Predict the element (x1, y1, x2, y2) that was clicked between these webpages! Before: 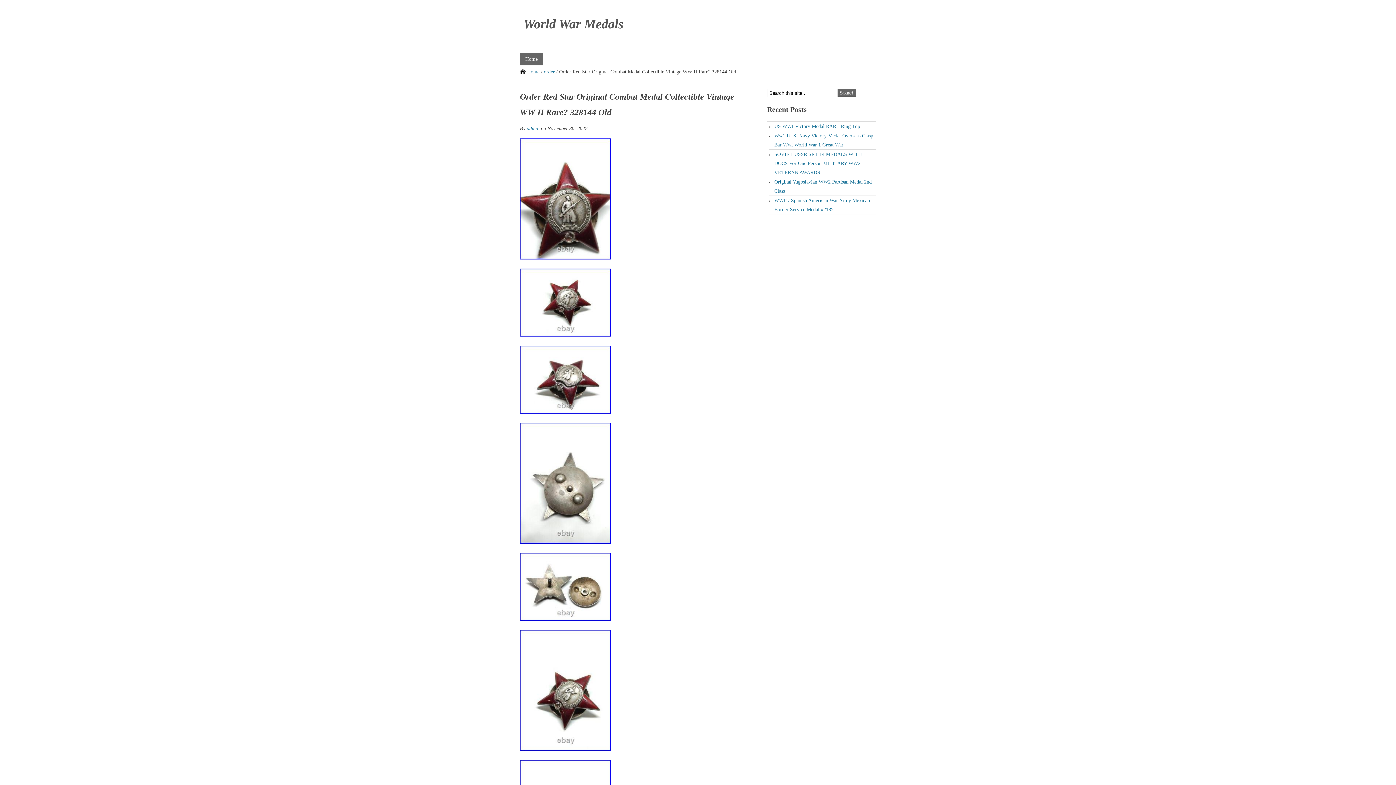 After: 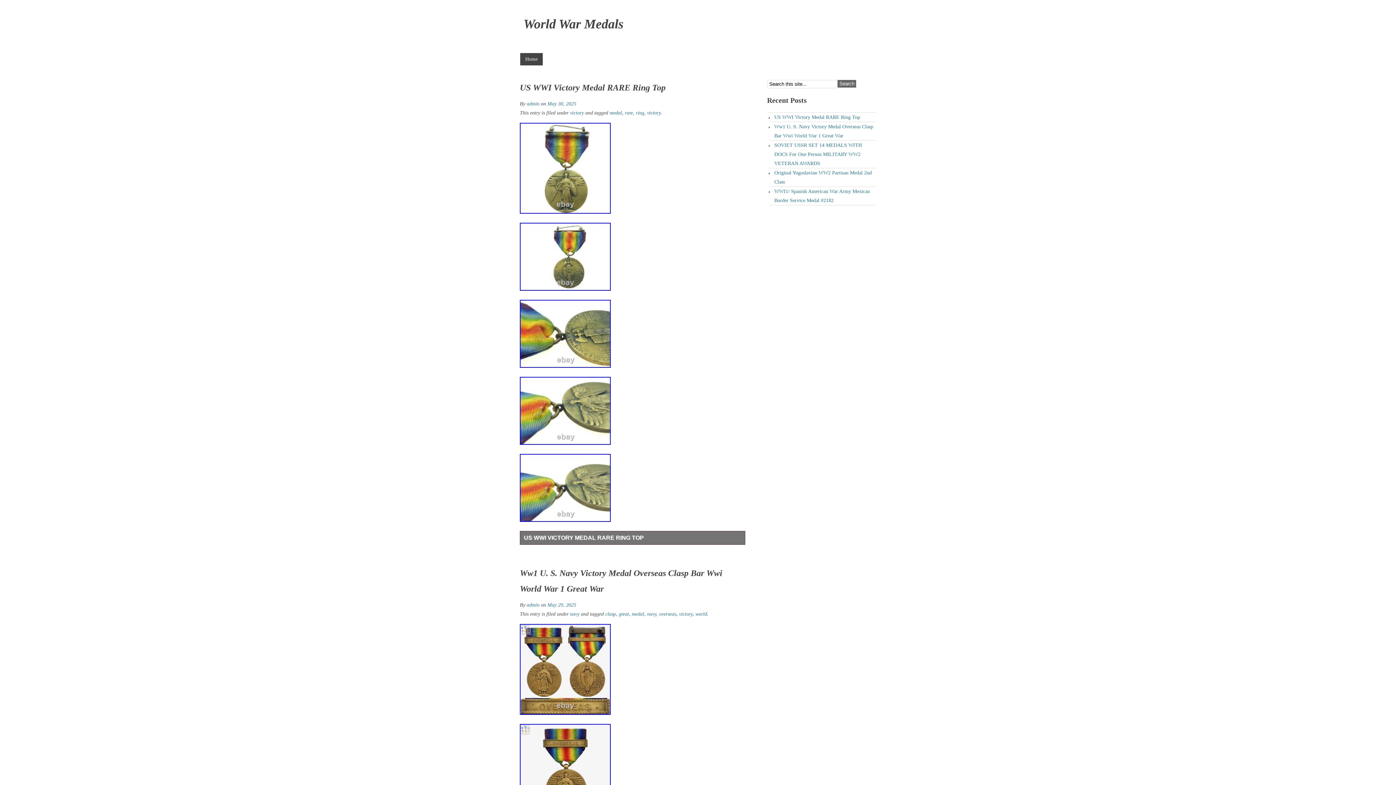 Action: bbox: (527, 68, 539, 74) label: Home